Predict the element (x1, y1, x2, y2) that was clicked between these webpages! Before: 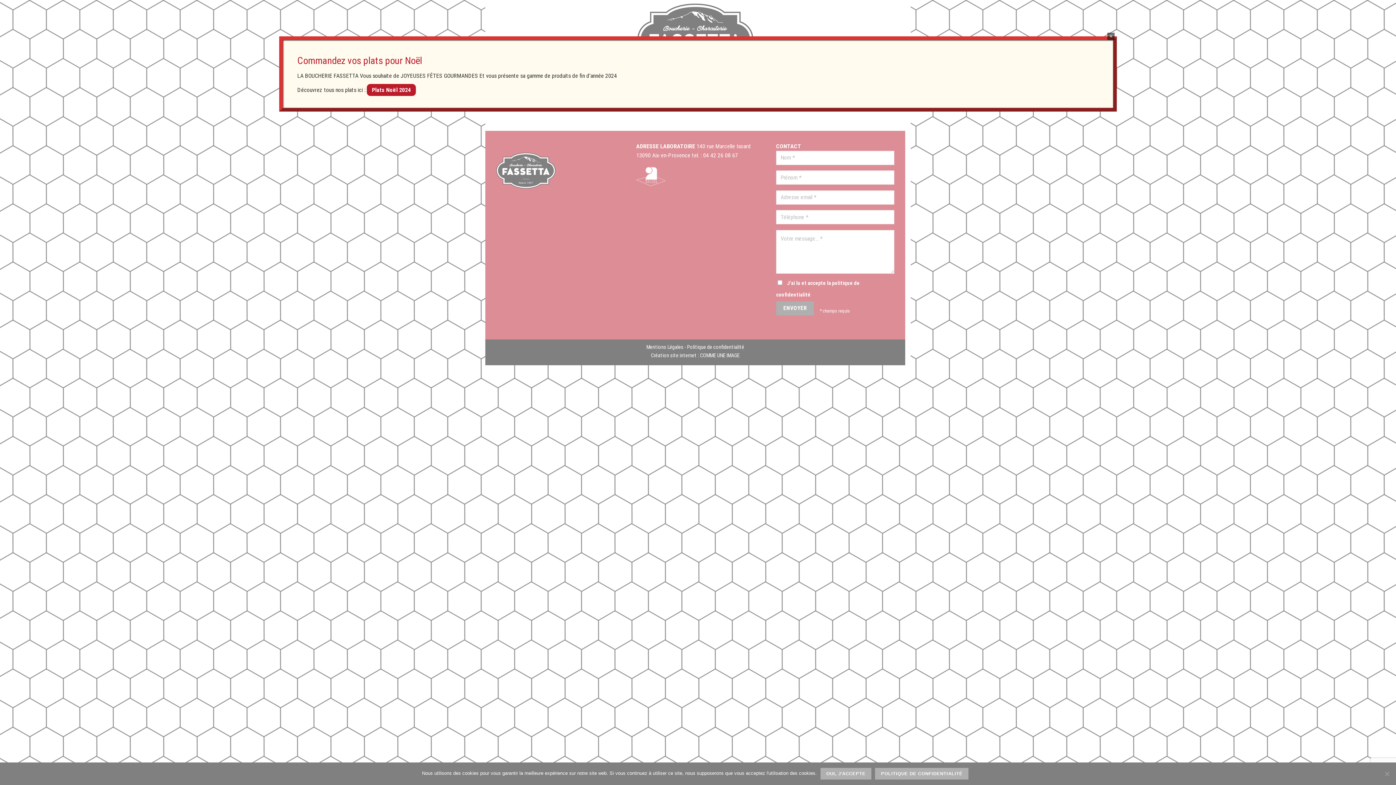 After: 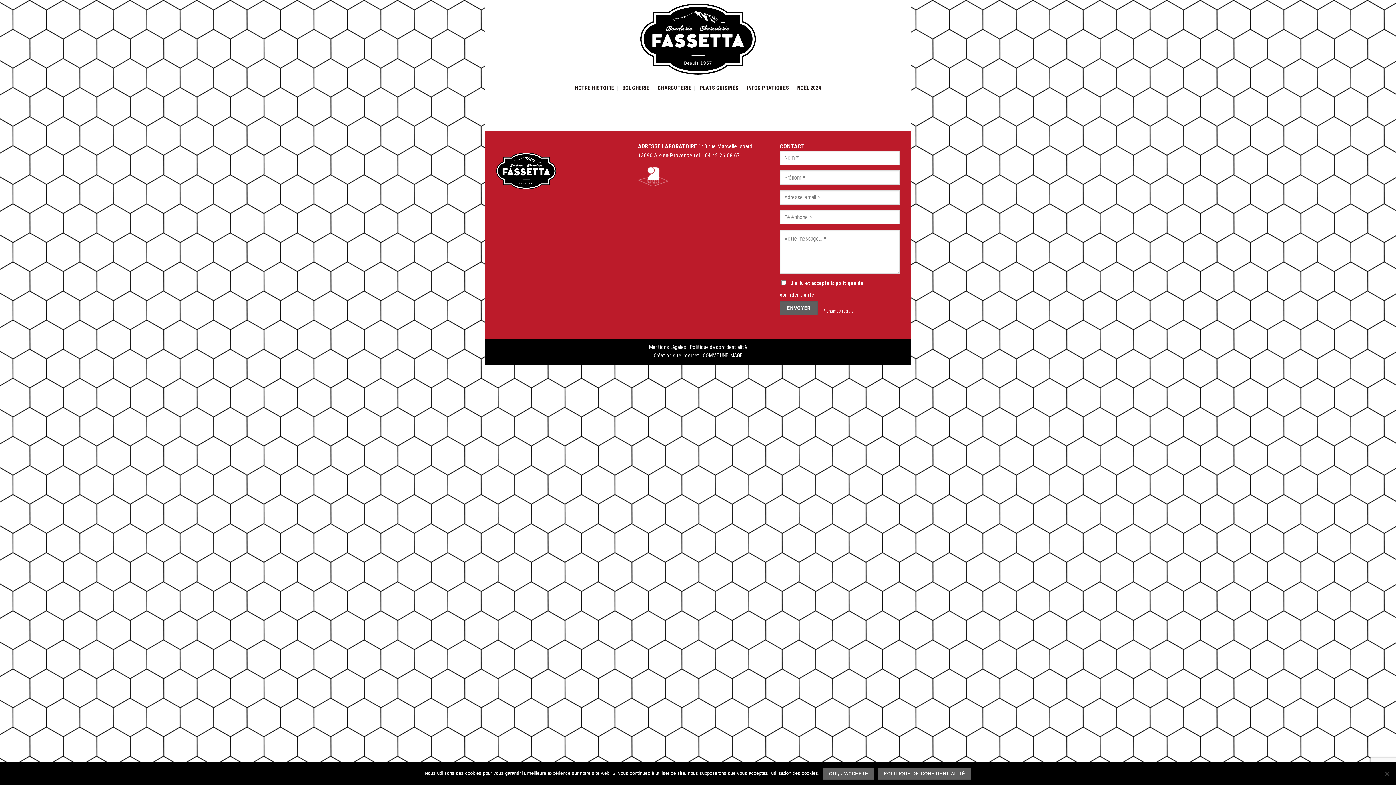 Action: bbox: (1107, 32, 1114, 40) label: Fermer